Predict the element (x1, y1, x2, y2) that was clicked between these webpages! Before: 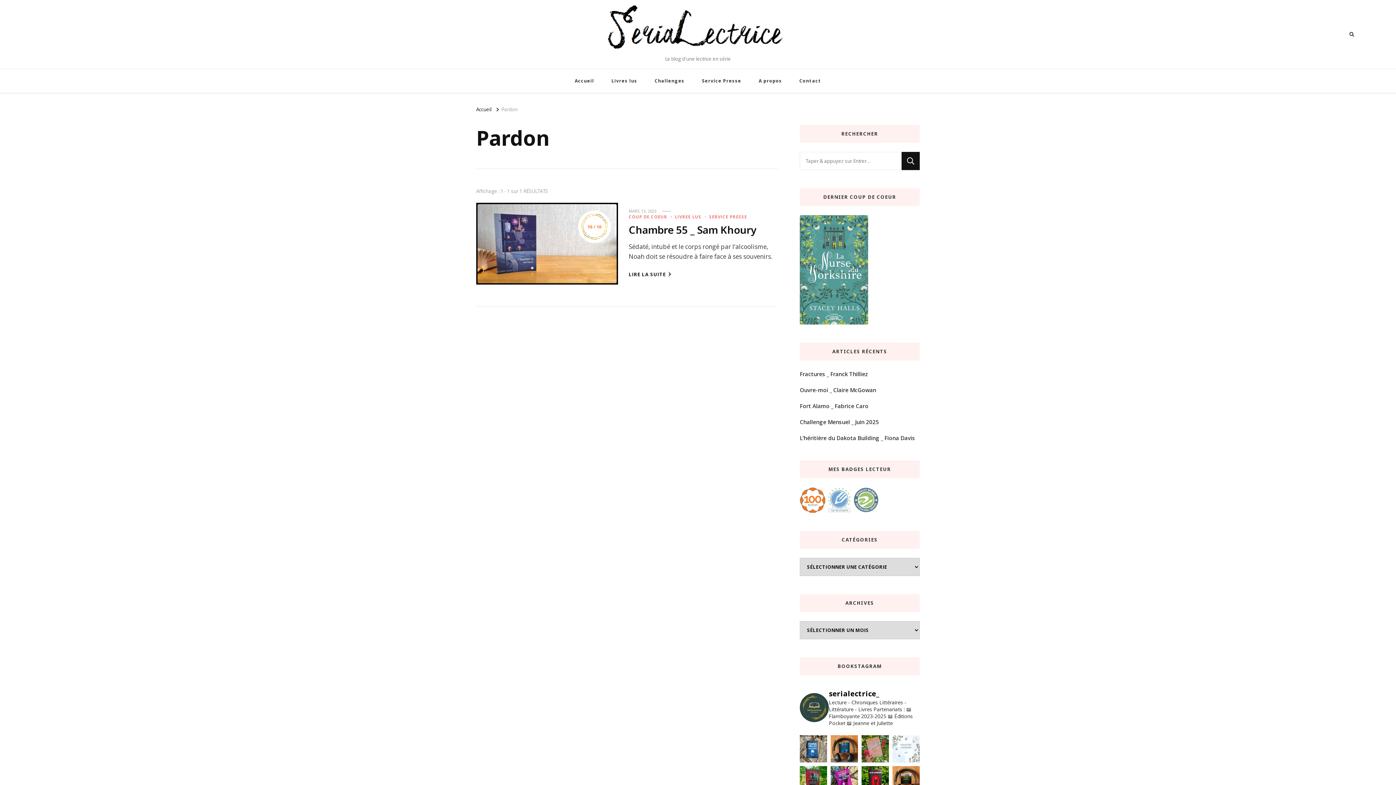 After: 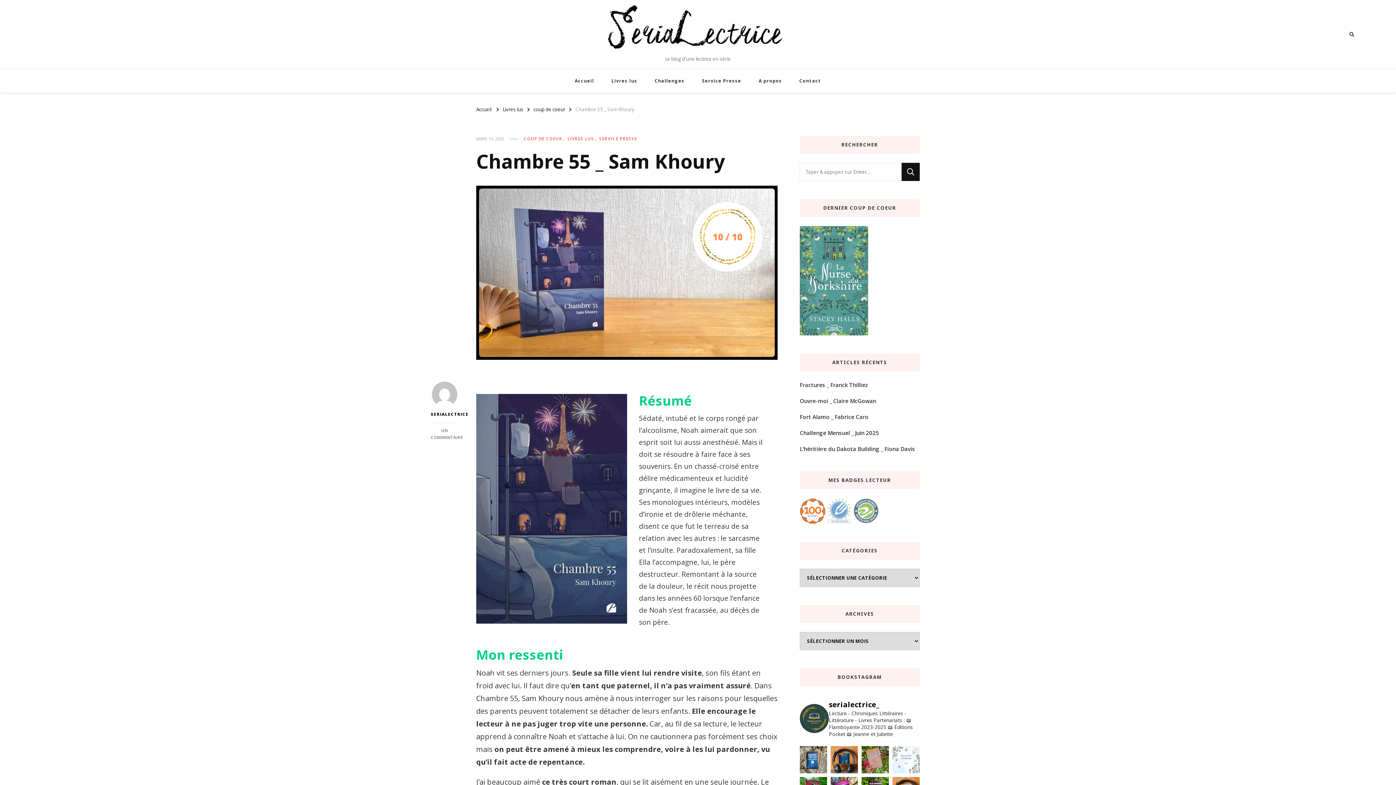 Action: label: MARS 13, 2023 bbox: (628, 208, 656, 214)